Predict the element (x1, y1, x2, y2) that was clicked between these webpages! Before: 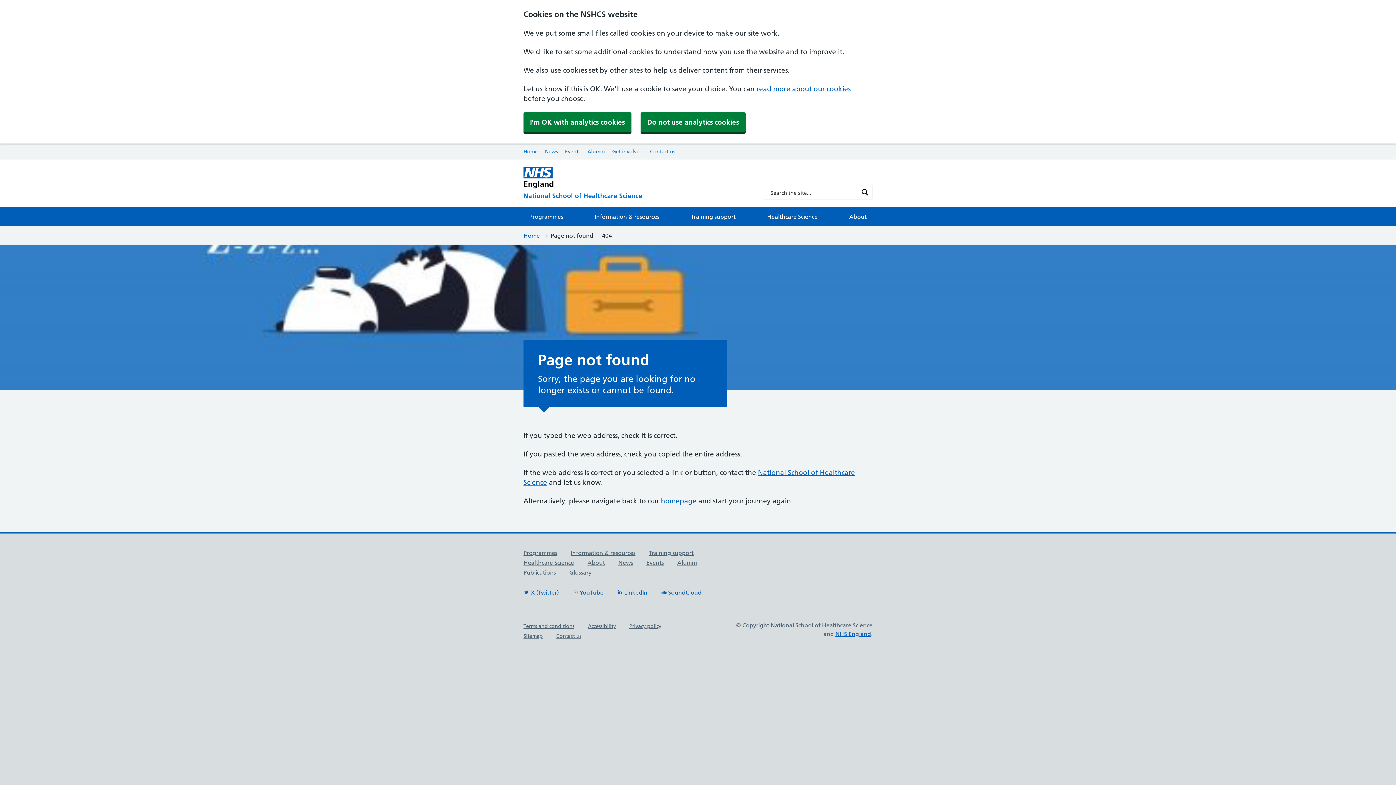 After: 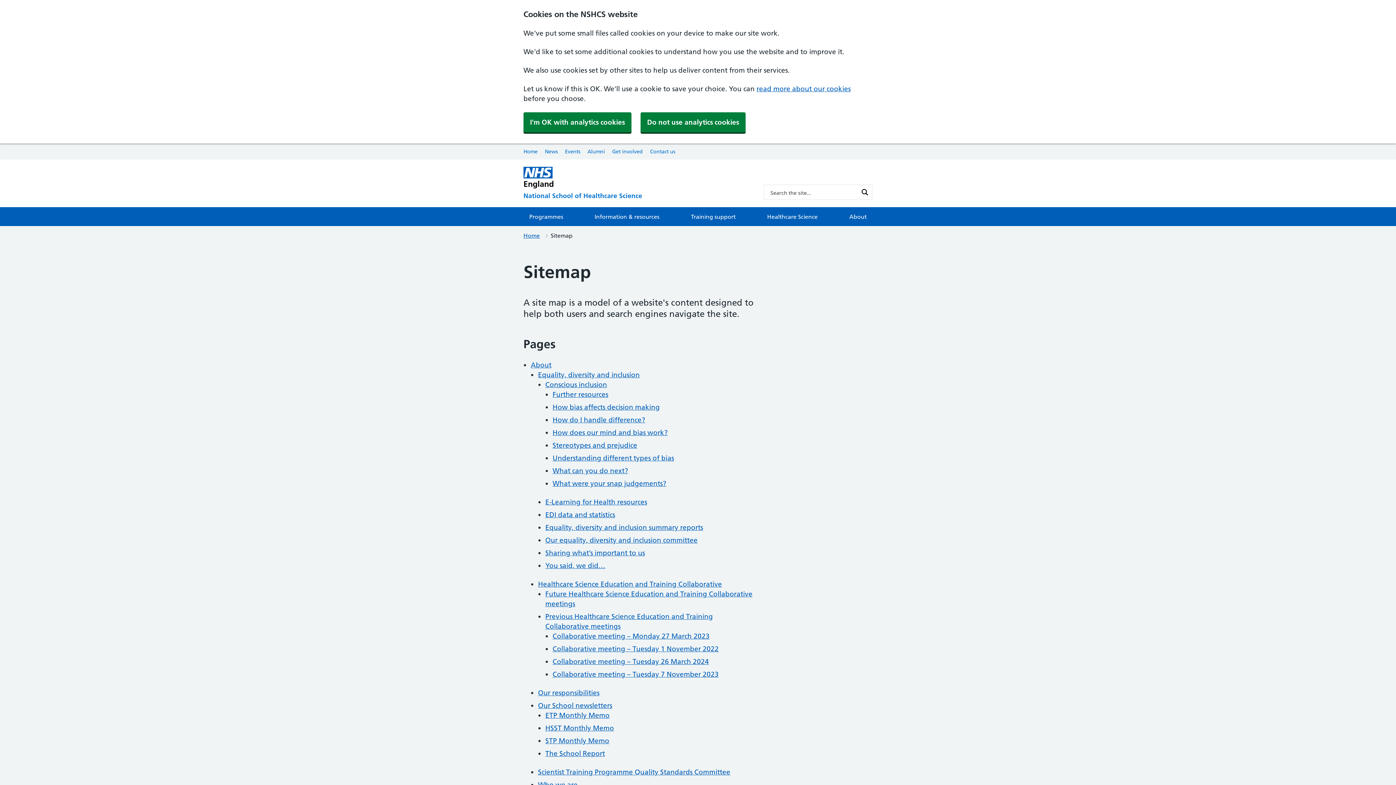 Action: bbox: (523, 633, 542, 639) label: Sitemap